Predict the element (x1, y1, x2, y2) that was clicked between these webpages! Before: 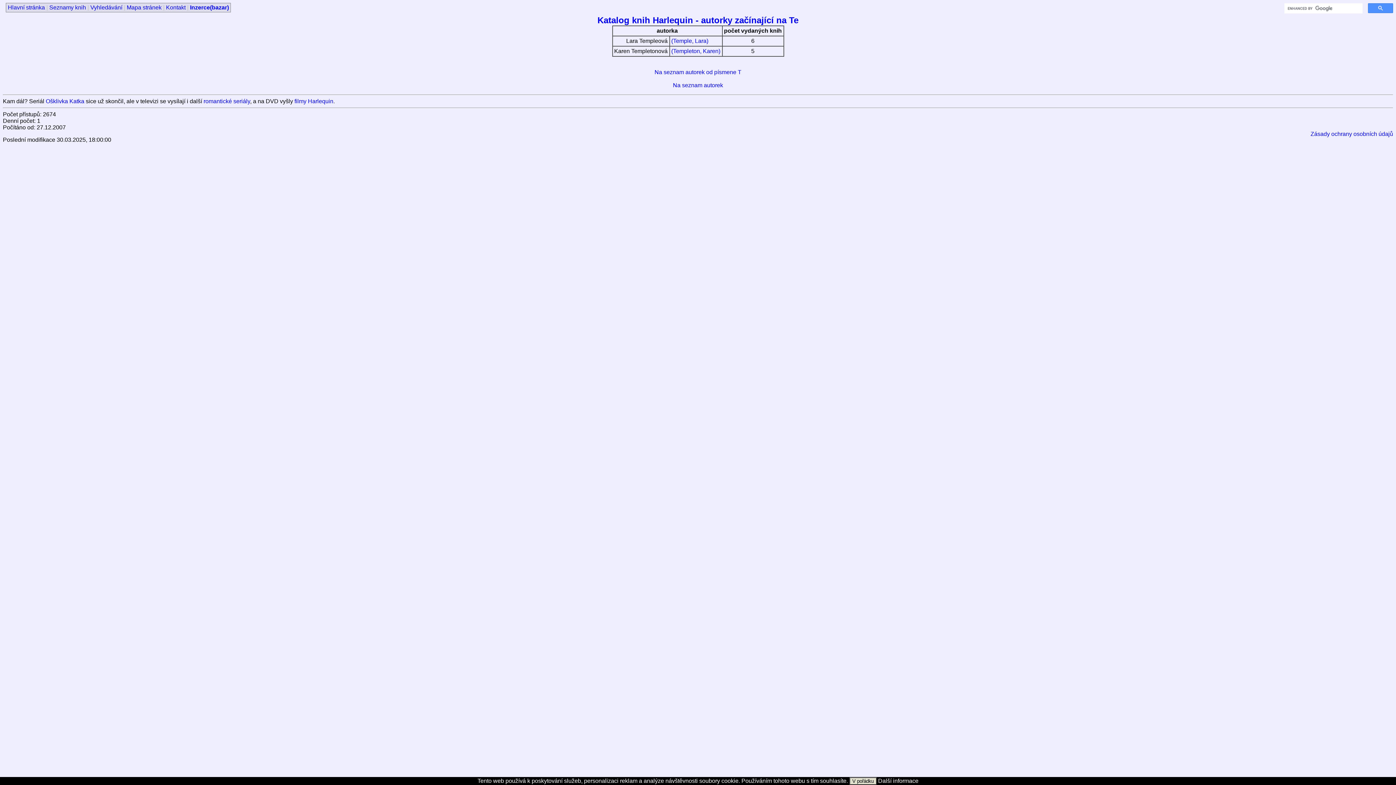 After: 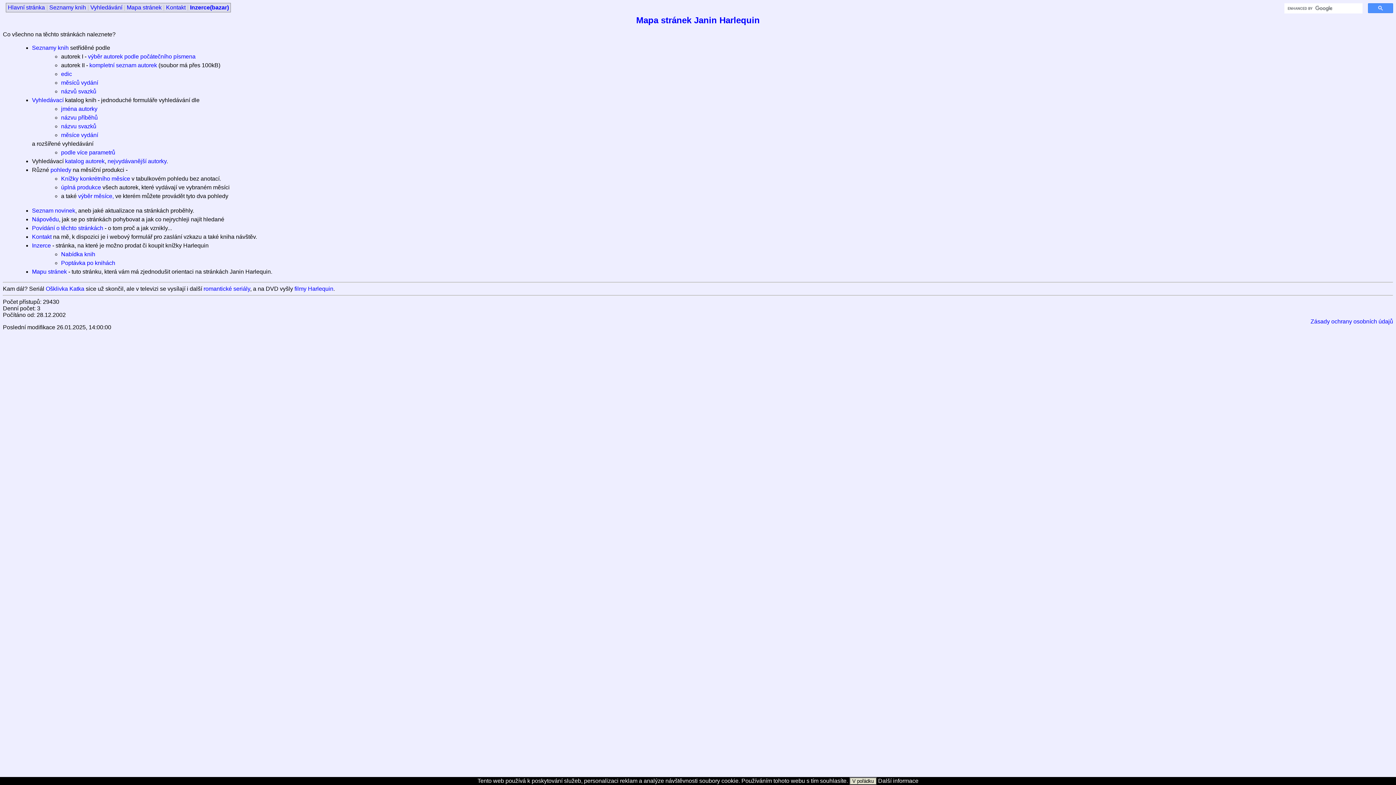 Action: label: Mapa stránek bbox: (126, 4, 161, 10)